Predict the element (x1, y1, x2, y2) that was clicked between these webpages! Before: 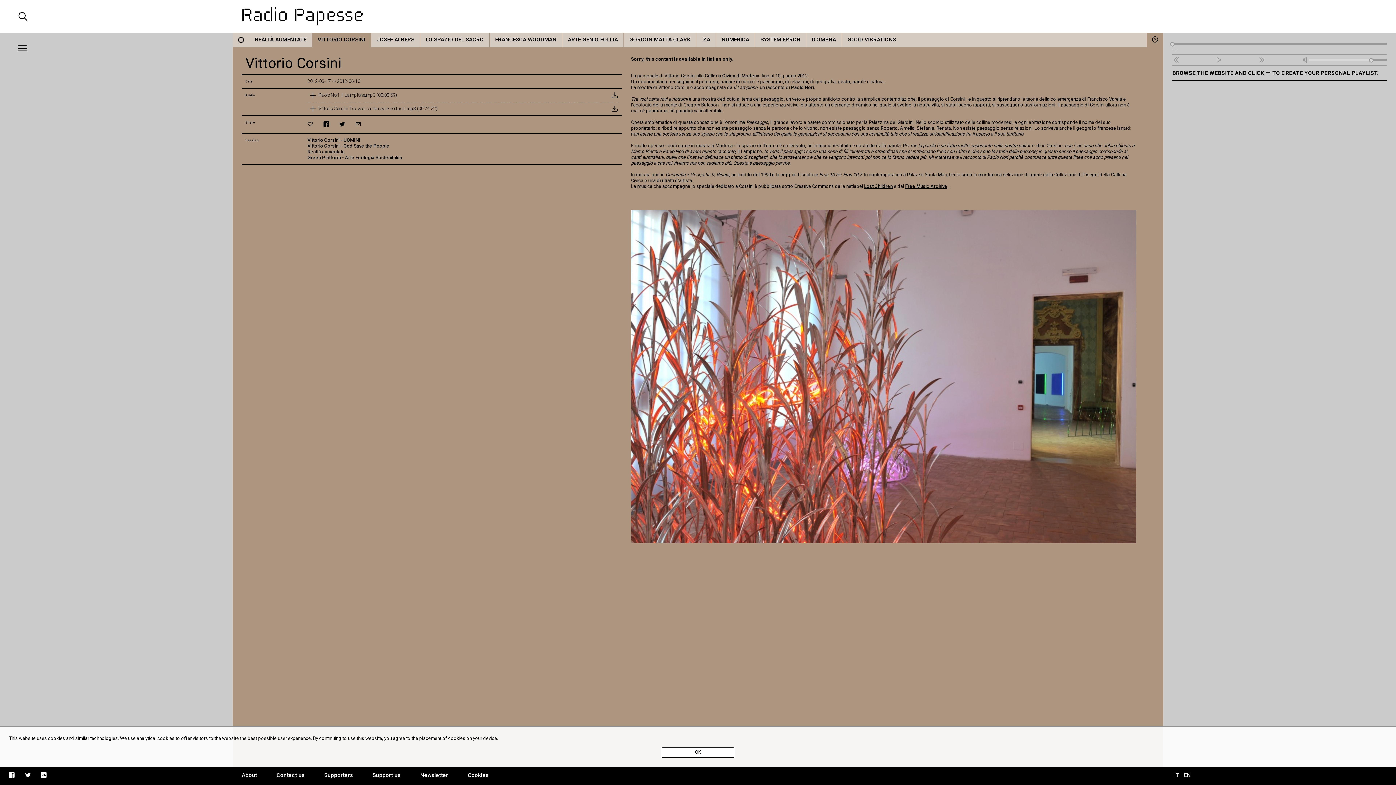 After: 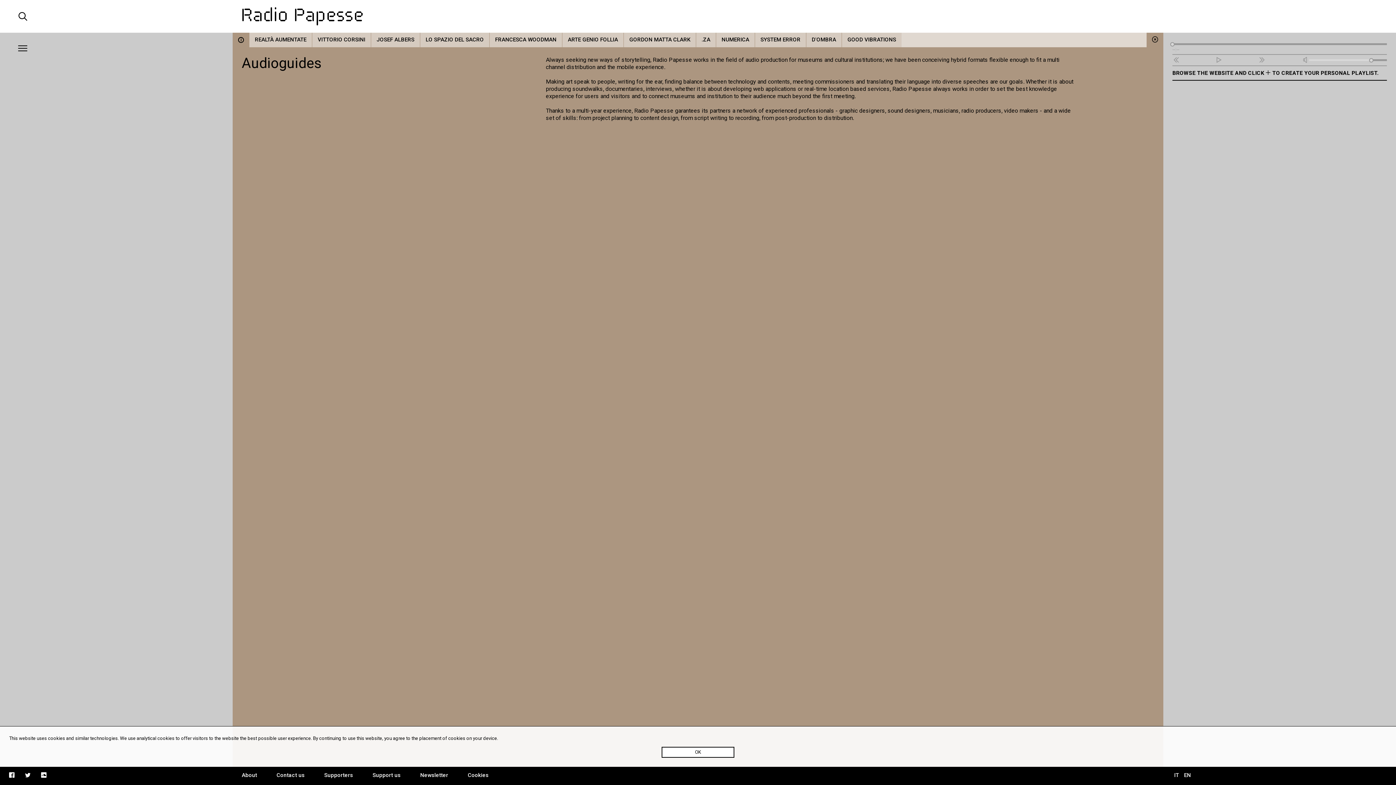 Action: bbox: (232, 32, 249, 47) label: i